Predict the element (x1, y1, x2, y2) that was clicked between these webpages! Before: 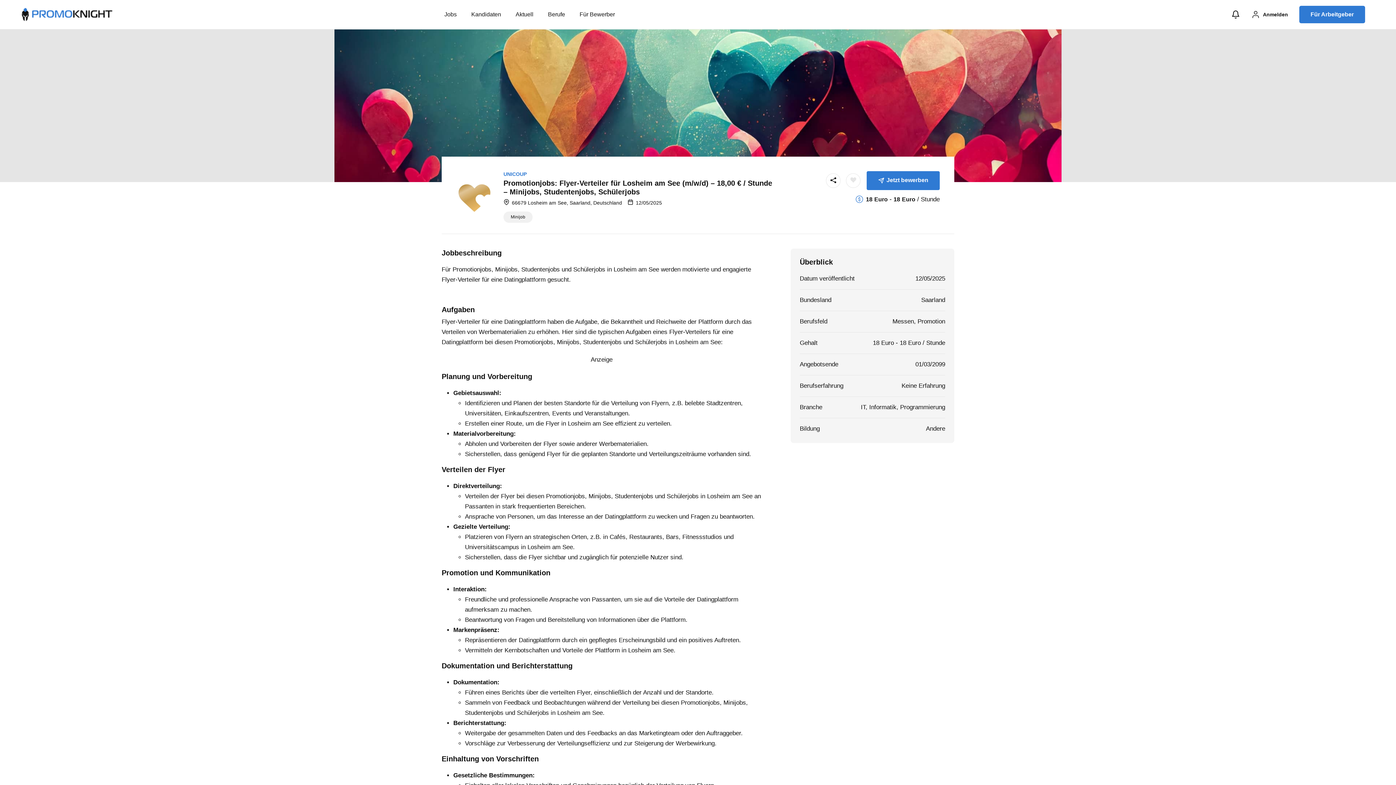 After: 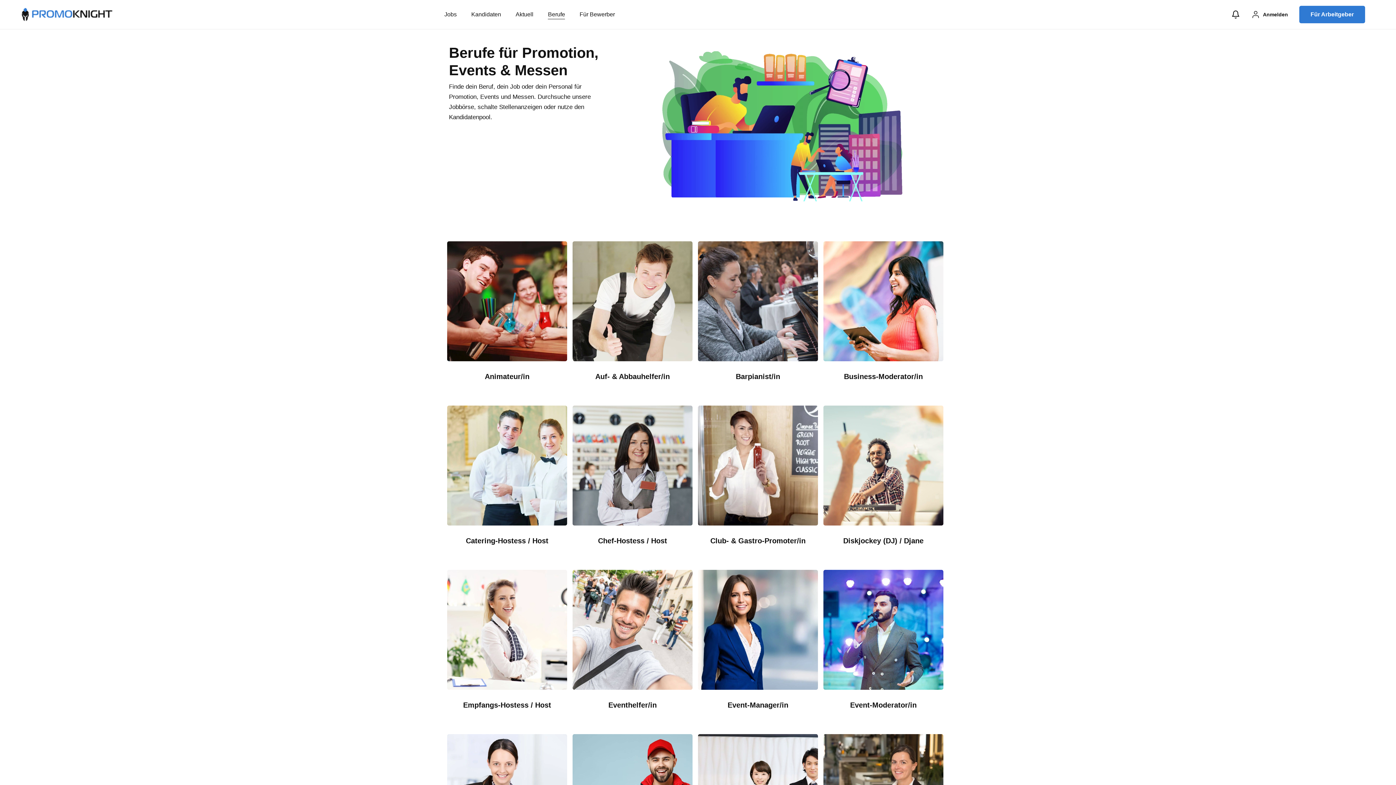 Action: label: Berufe bbox: (548, 0, 565, 29)